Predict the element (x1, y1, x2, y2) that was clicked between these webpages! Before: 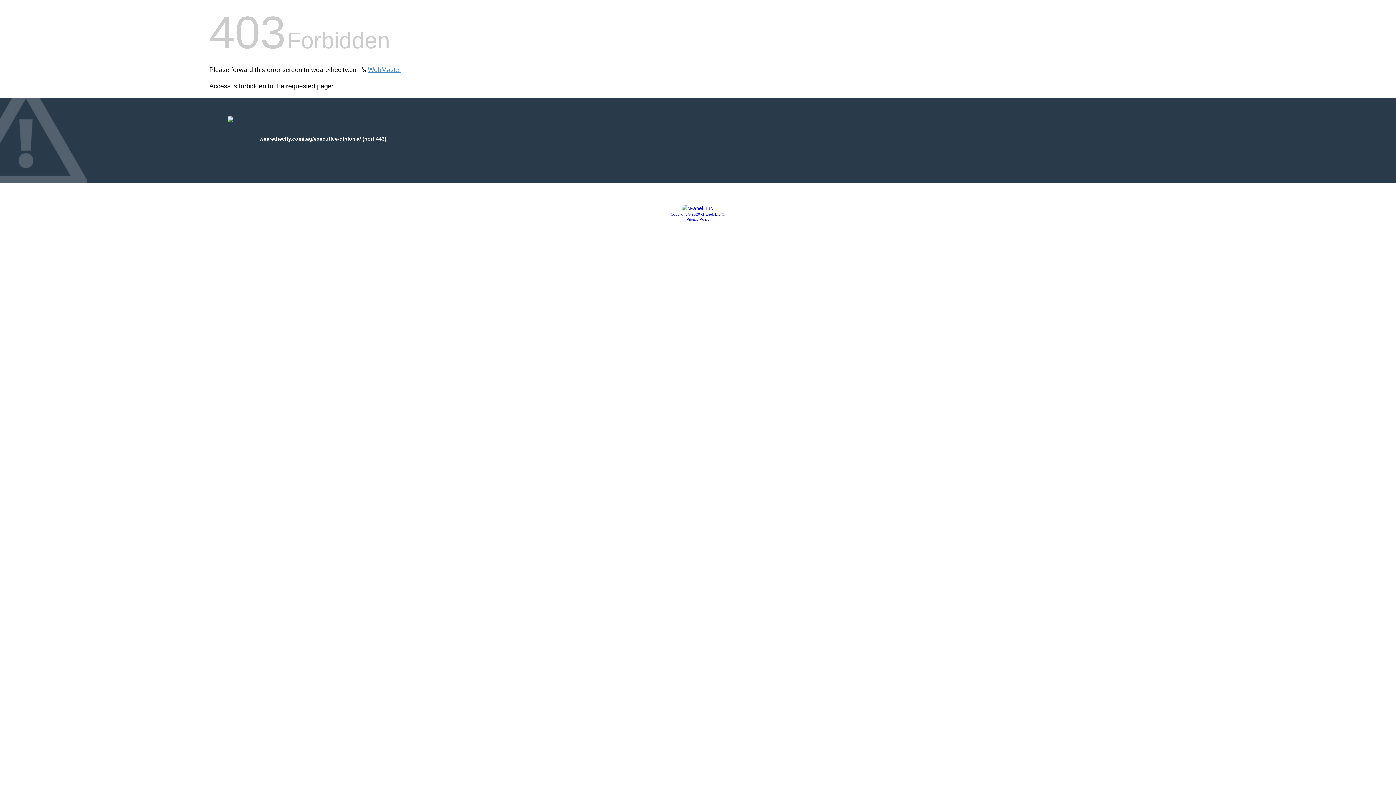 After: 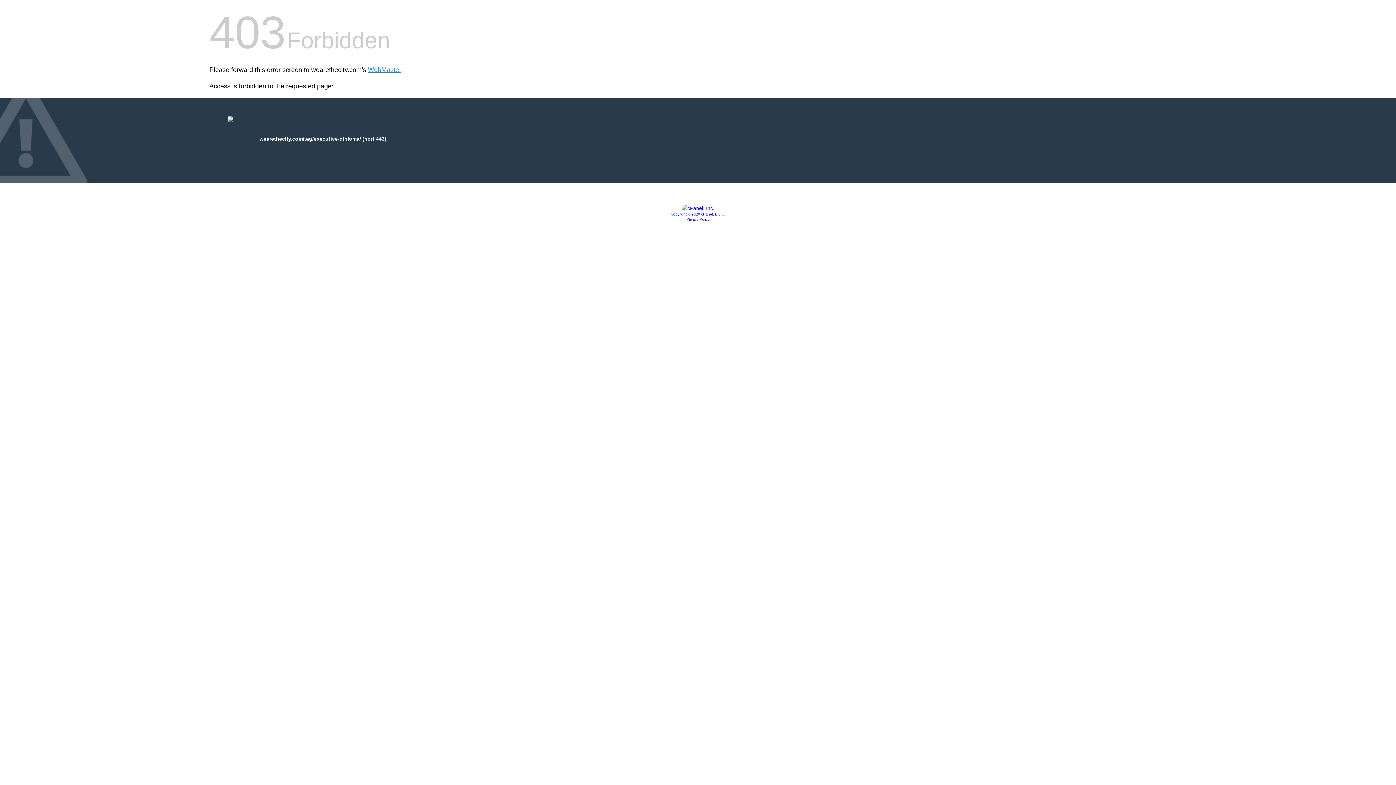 Action: bbox: (686, 217, 709, 221) label: Privacy Policy